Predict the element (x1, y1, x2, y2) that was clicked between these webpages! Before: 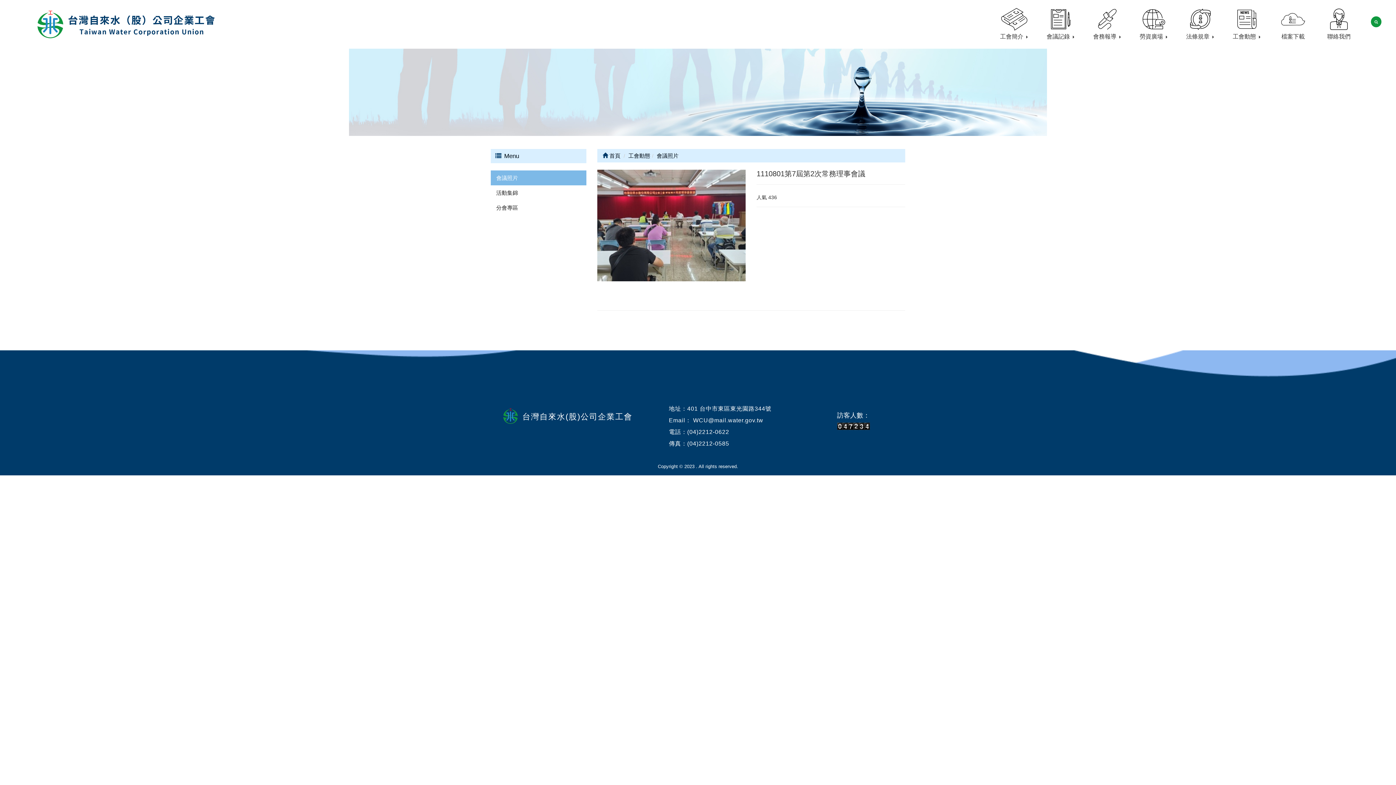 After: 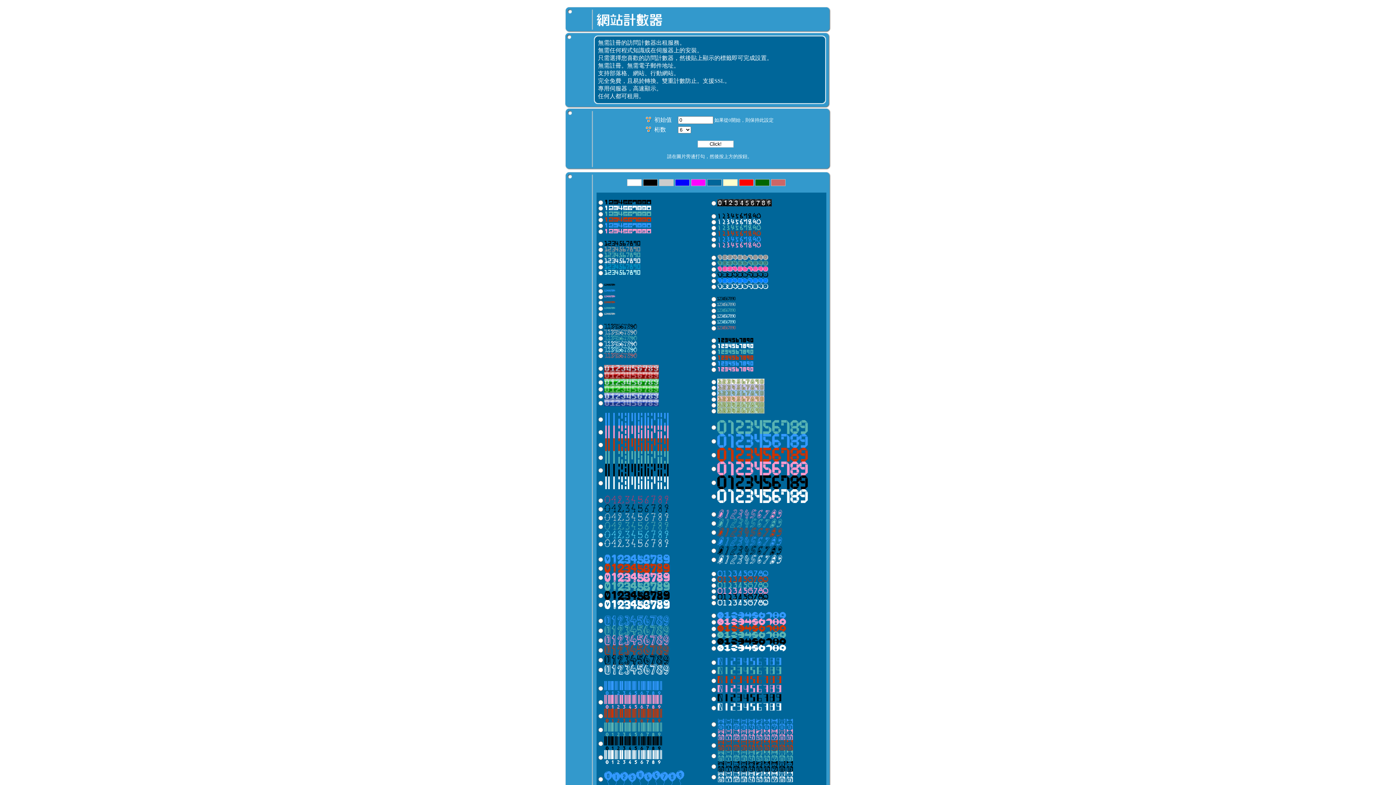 Action: bbox: (837, 423, 864, 429)